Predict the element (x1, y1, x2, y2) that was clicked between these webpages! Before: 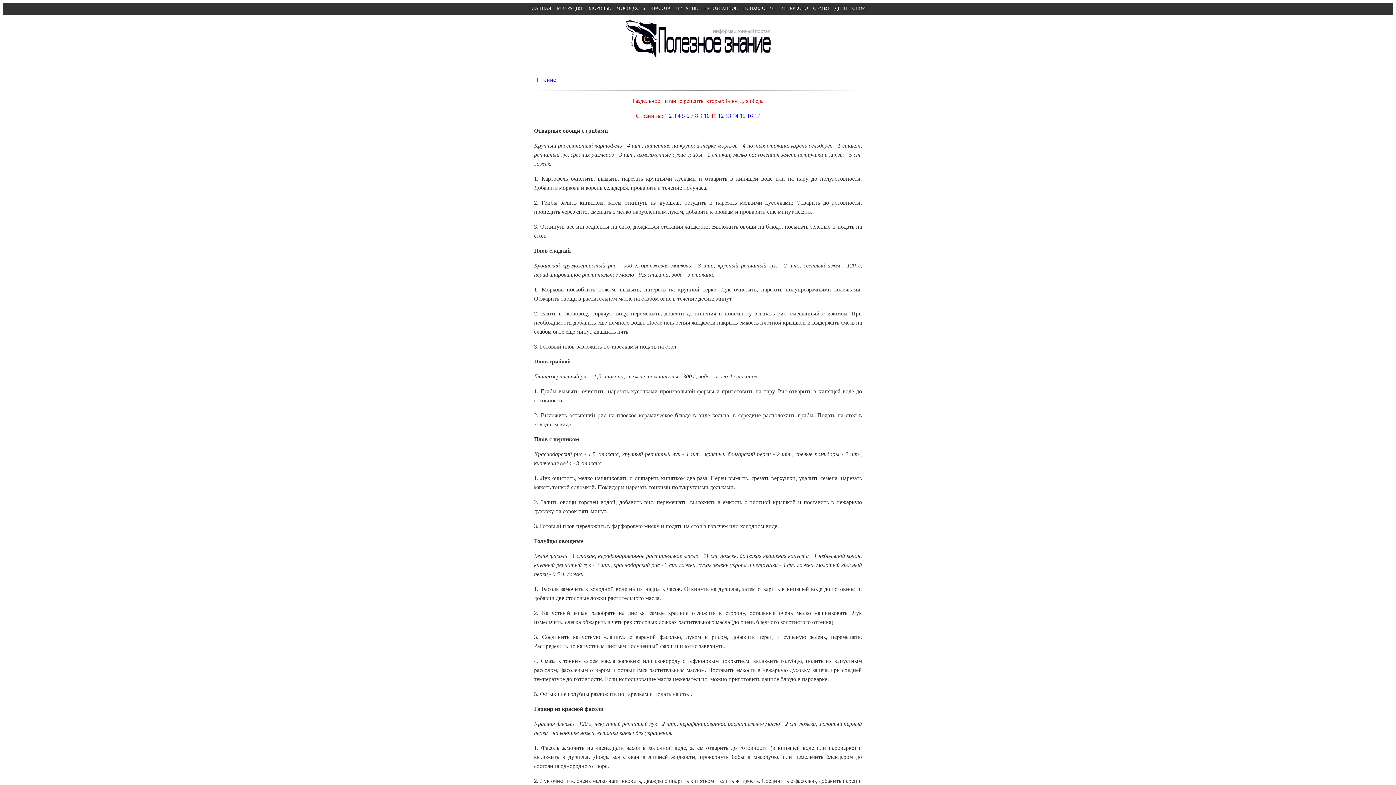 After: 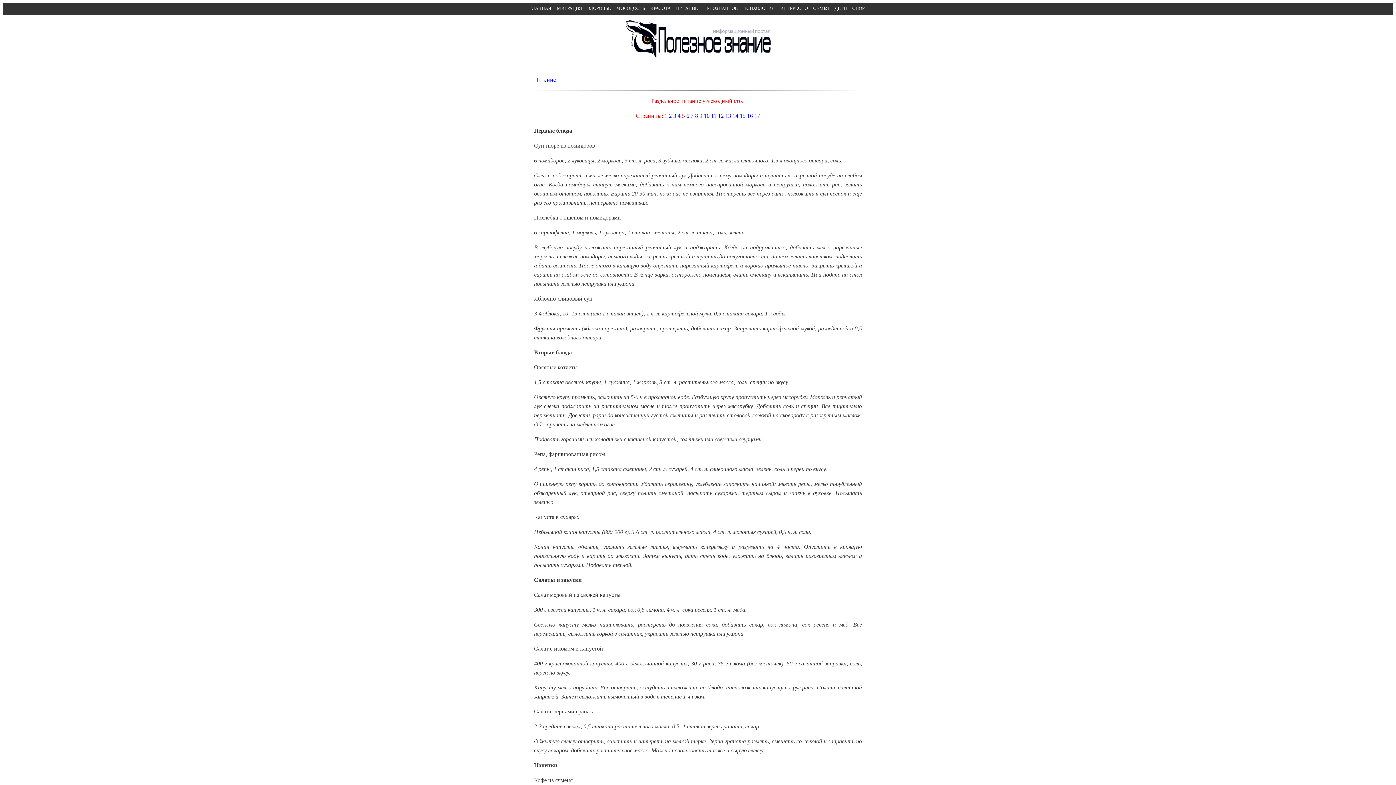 Action: label: 5 bbox: (682, 112, 685, 118)